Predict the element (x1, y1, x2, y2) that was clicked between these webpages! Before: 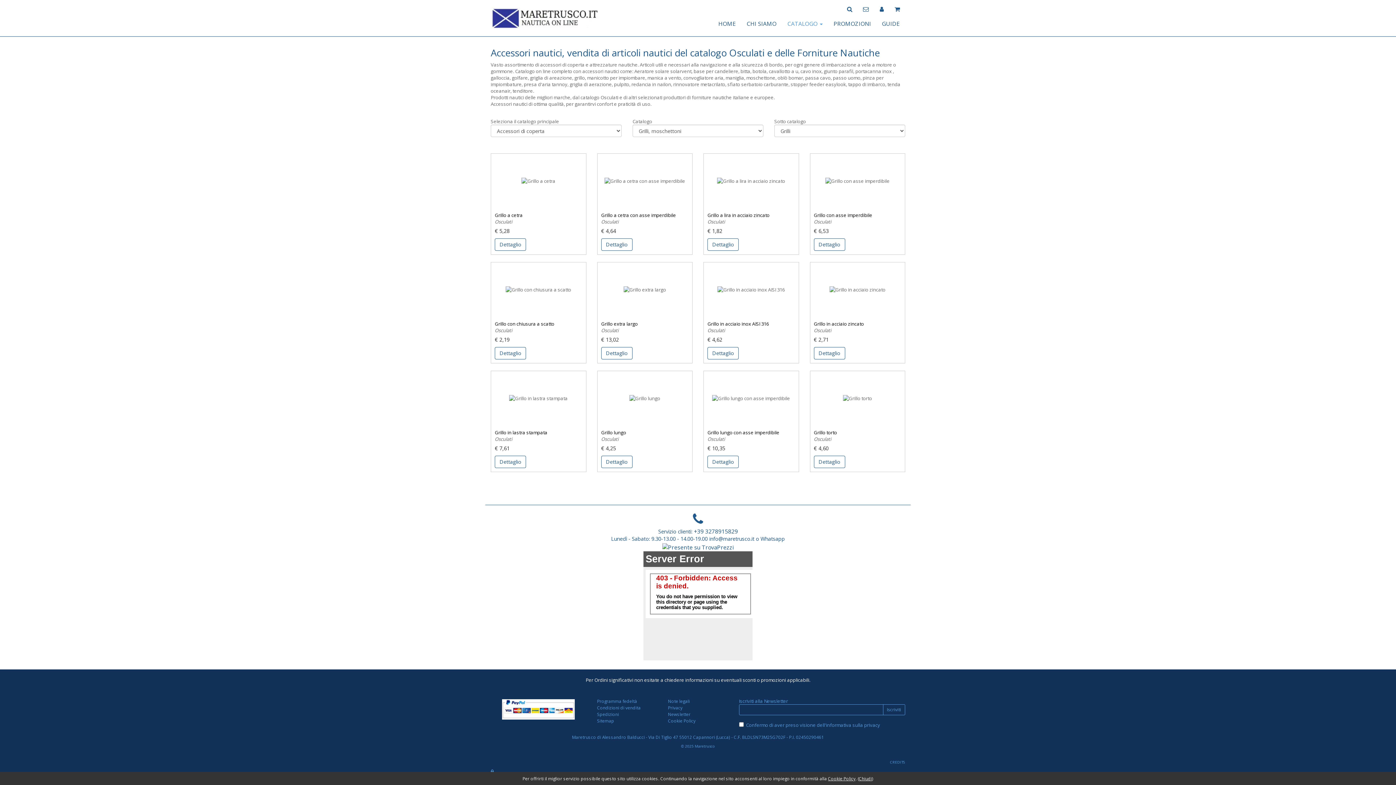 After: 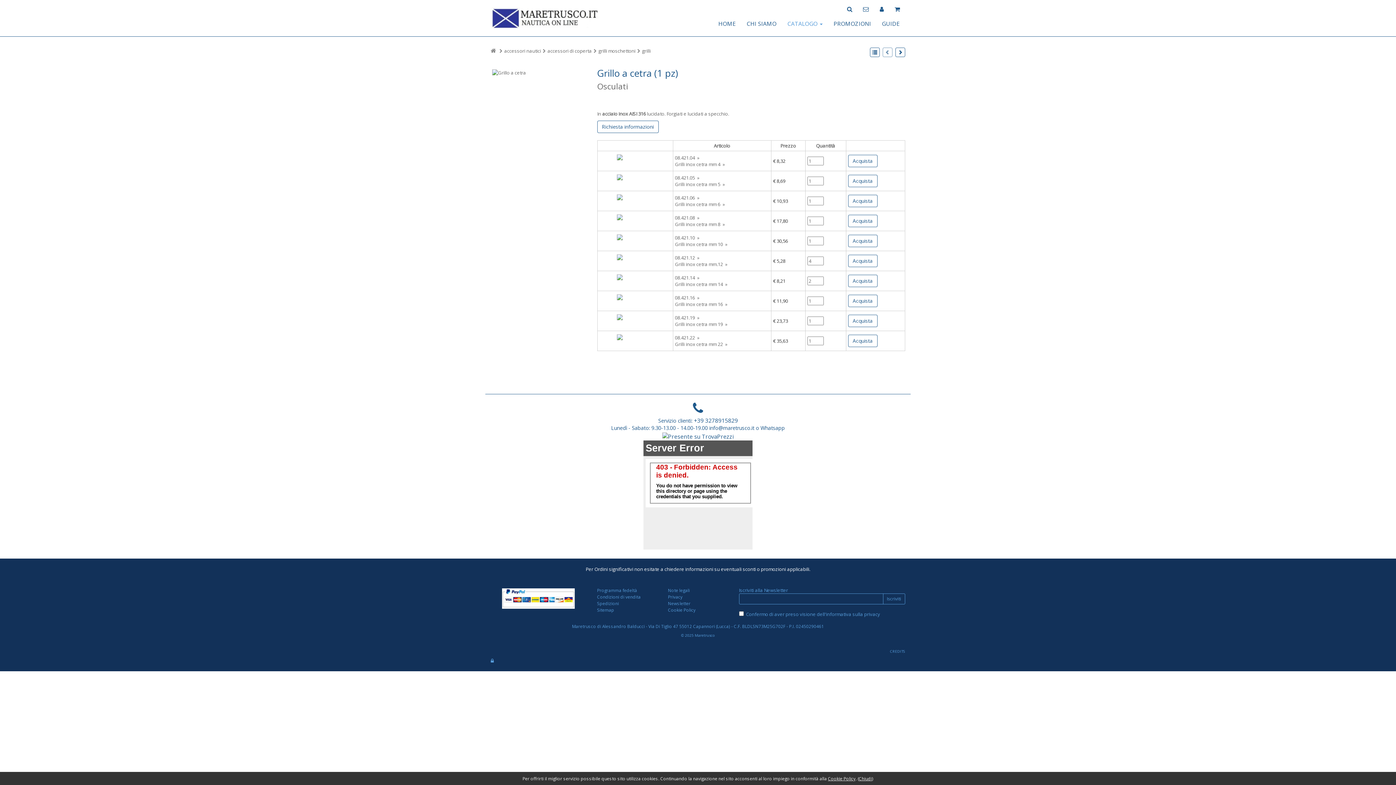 Action: bbox: (494, 238, 526, 250) label: Dettaglio